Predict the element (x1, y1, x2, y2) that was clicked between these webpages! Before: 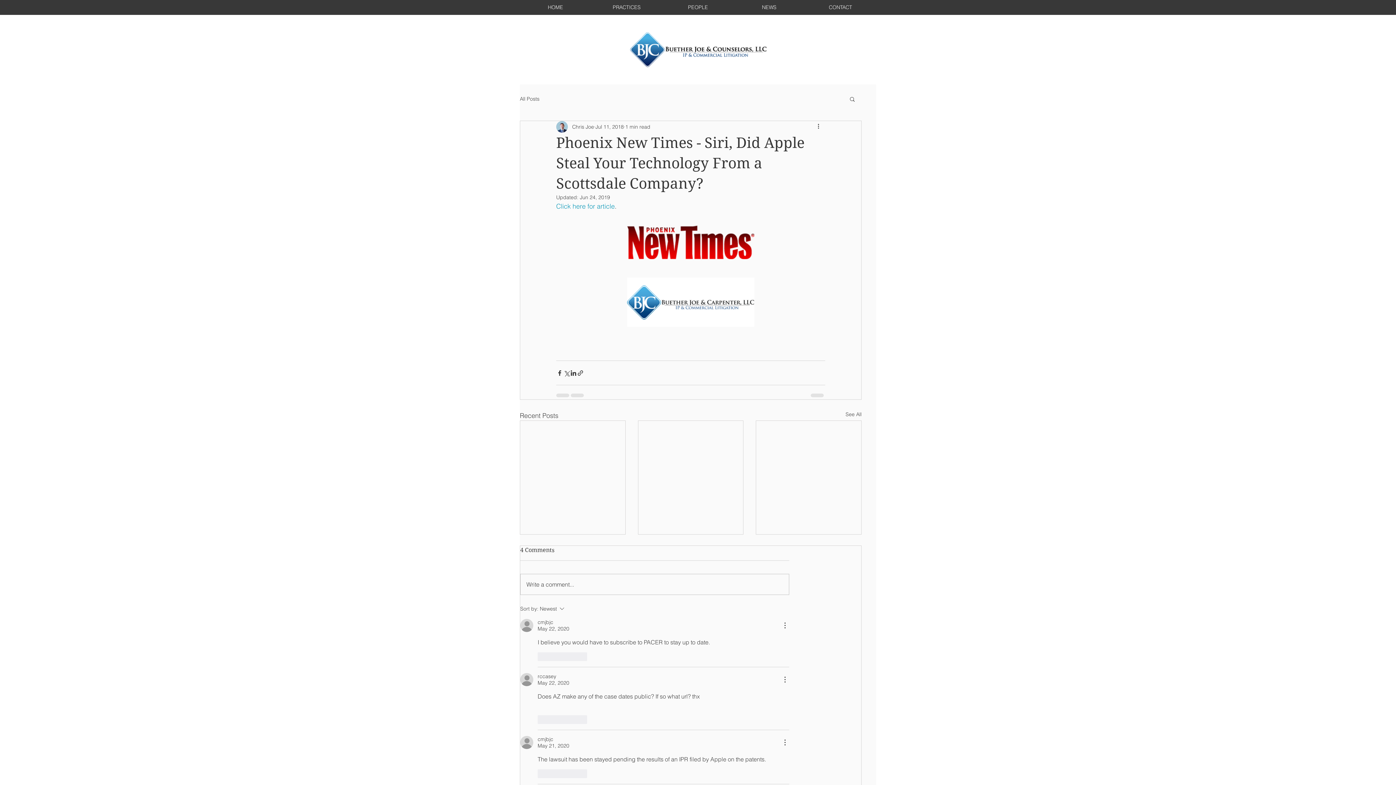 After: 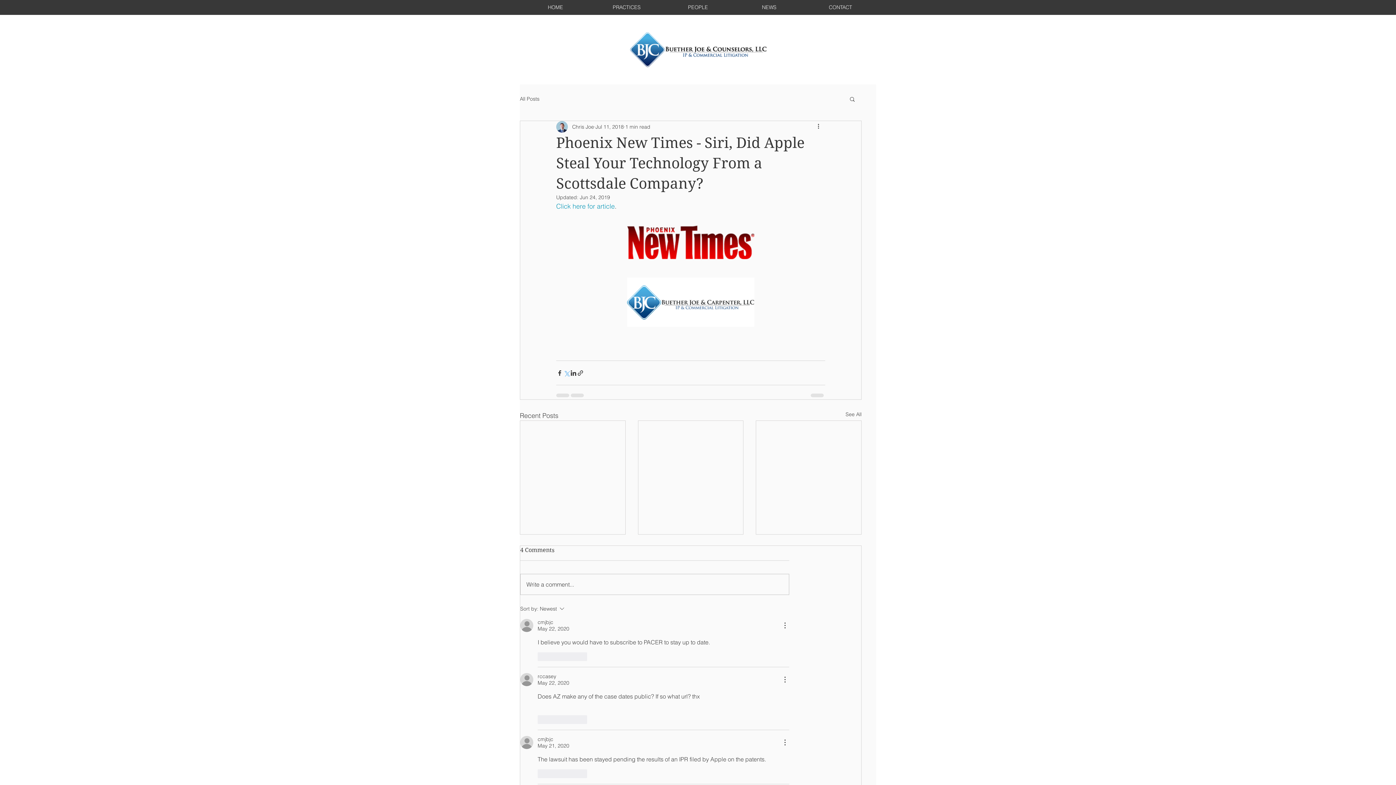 Action: bbox: (563, 369, 570, 376) label: Share via X (Twitter)